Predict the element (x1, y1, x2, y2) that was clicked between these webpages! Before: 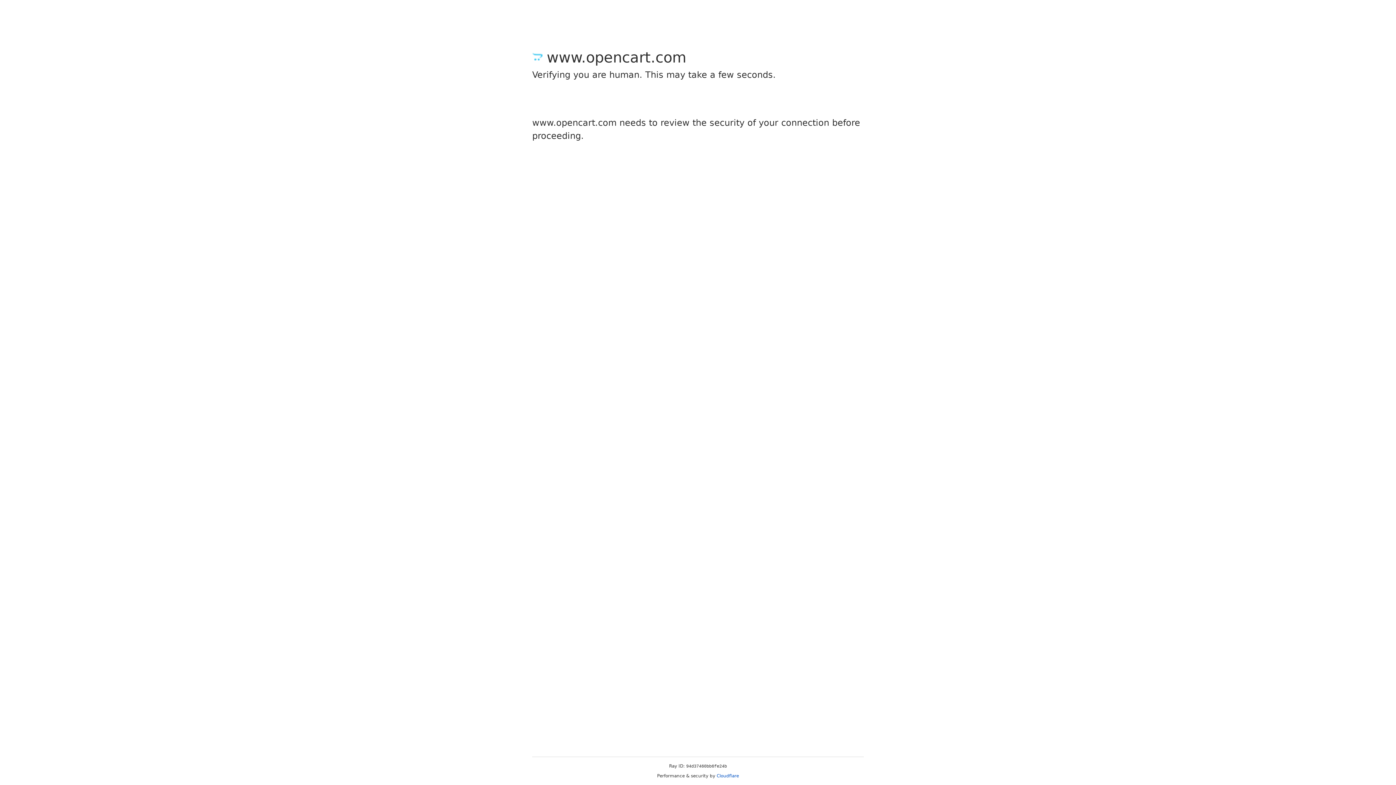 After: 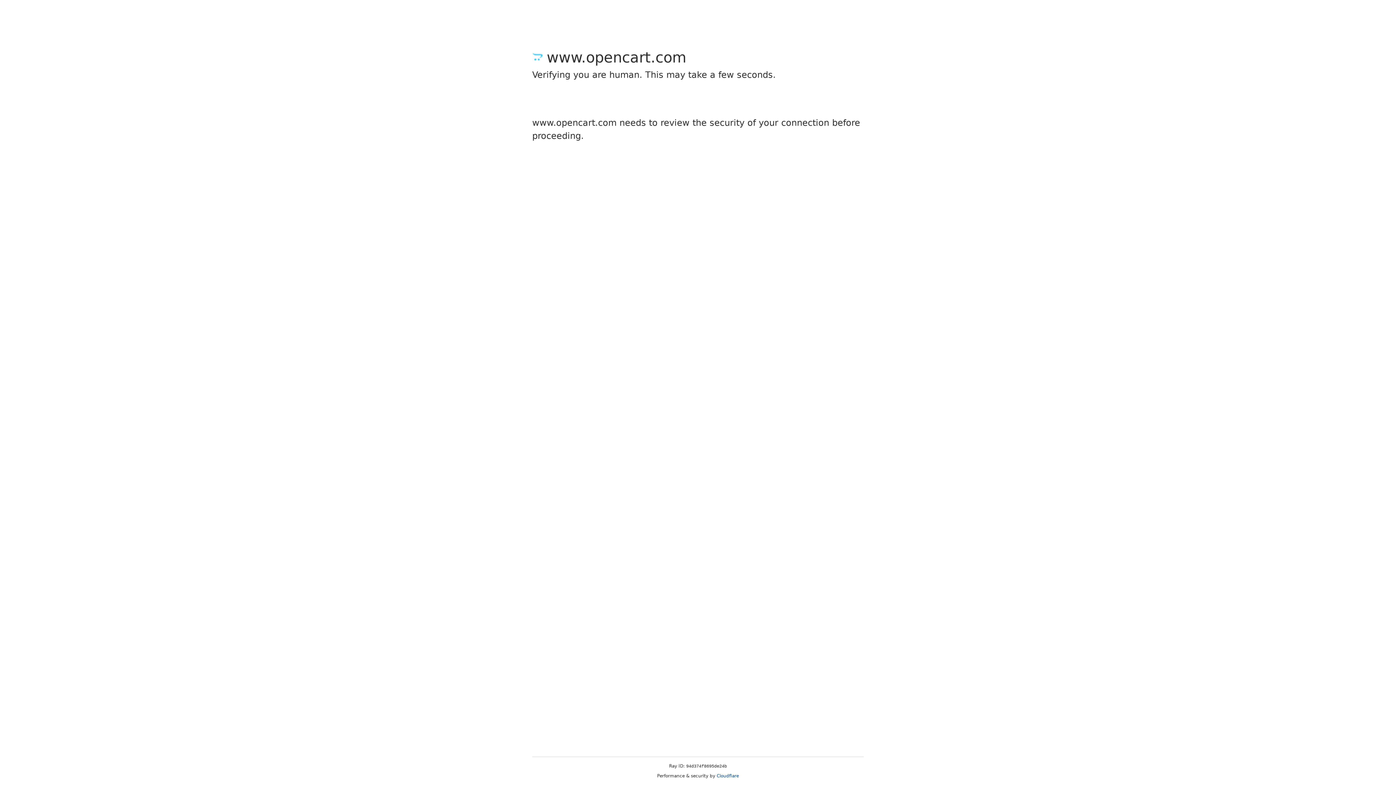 Action: bbox: (716, 773, 739, 778) label: Cloudflare